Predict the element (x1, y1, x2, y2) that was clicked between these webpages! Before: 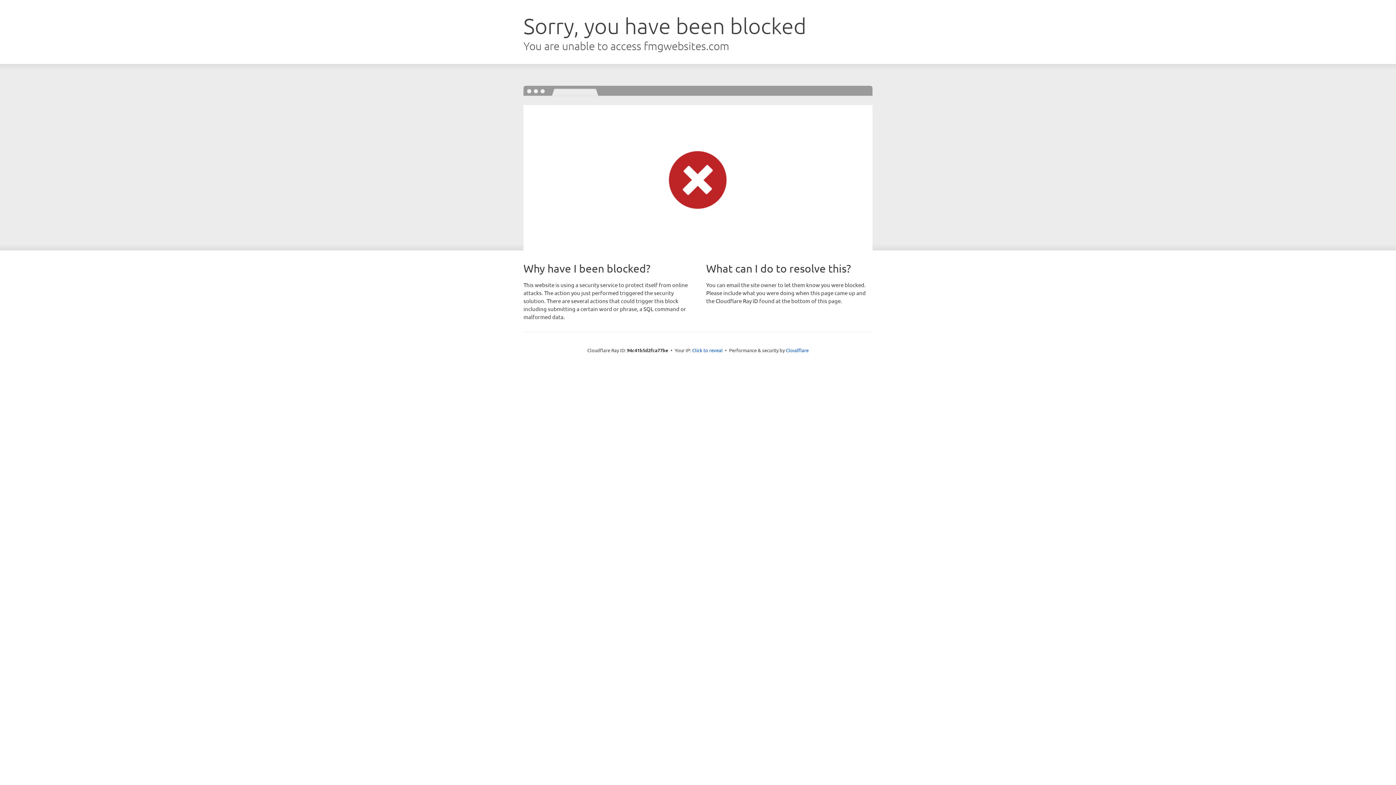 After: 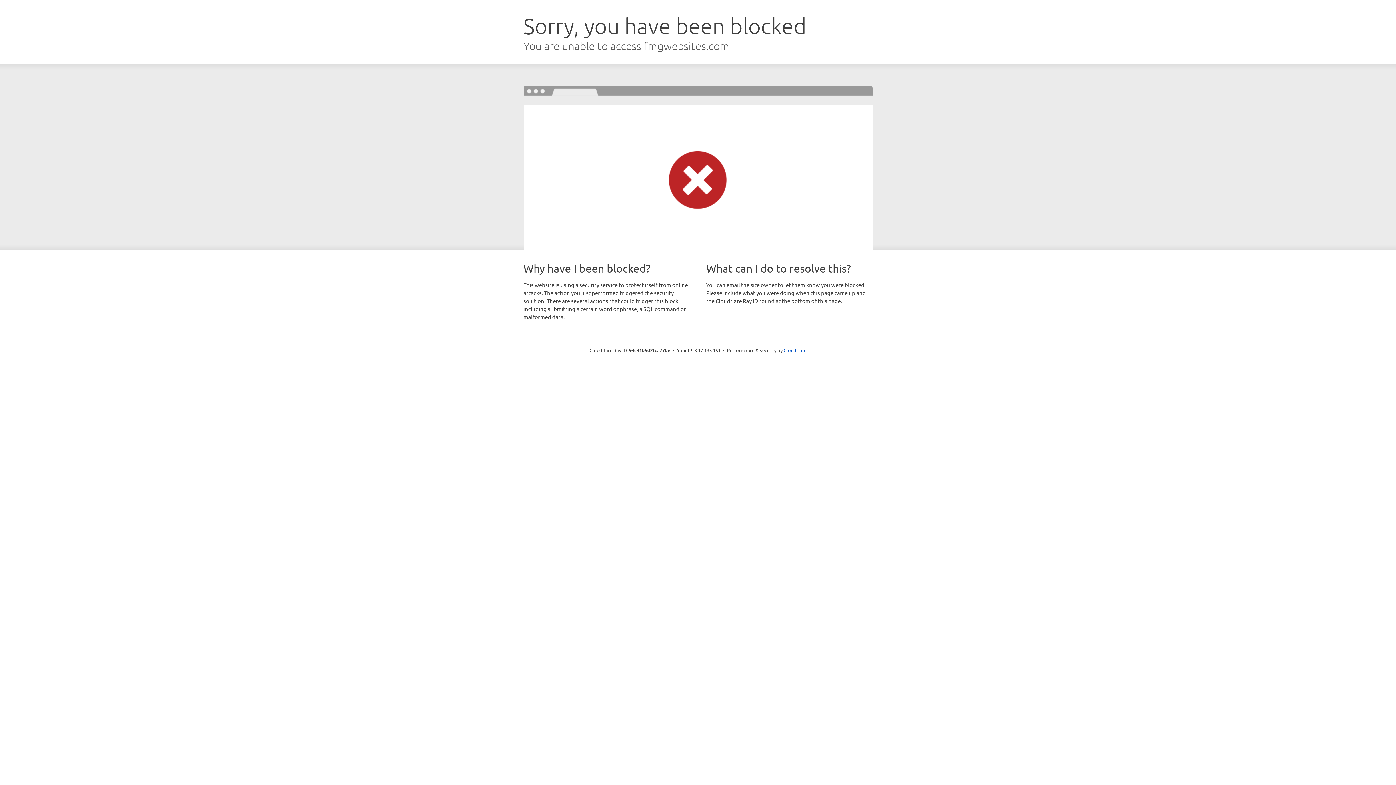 Action: label: Click to reveal bbox: (692, 346, 722, 353)